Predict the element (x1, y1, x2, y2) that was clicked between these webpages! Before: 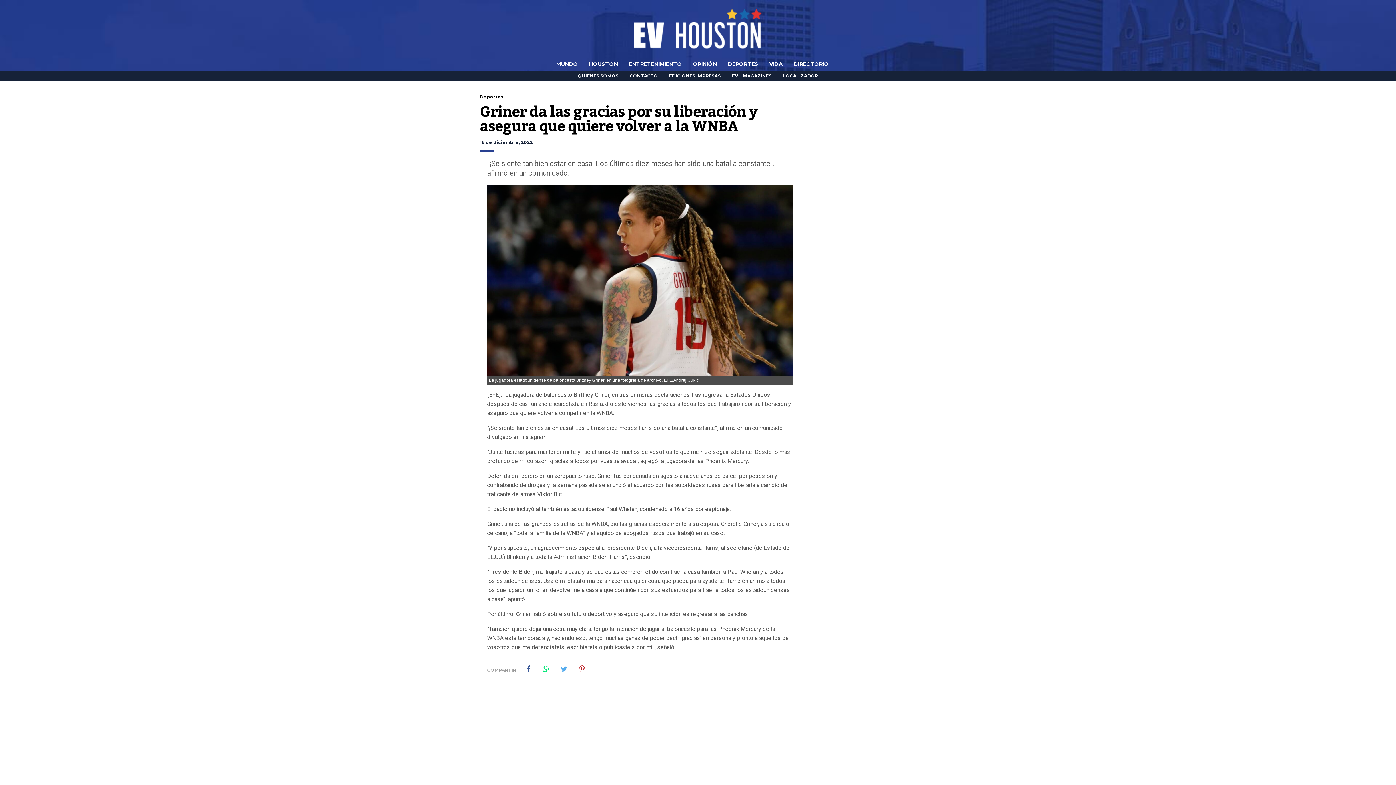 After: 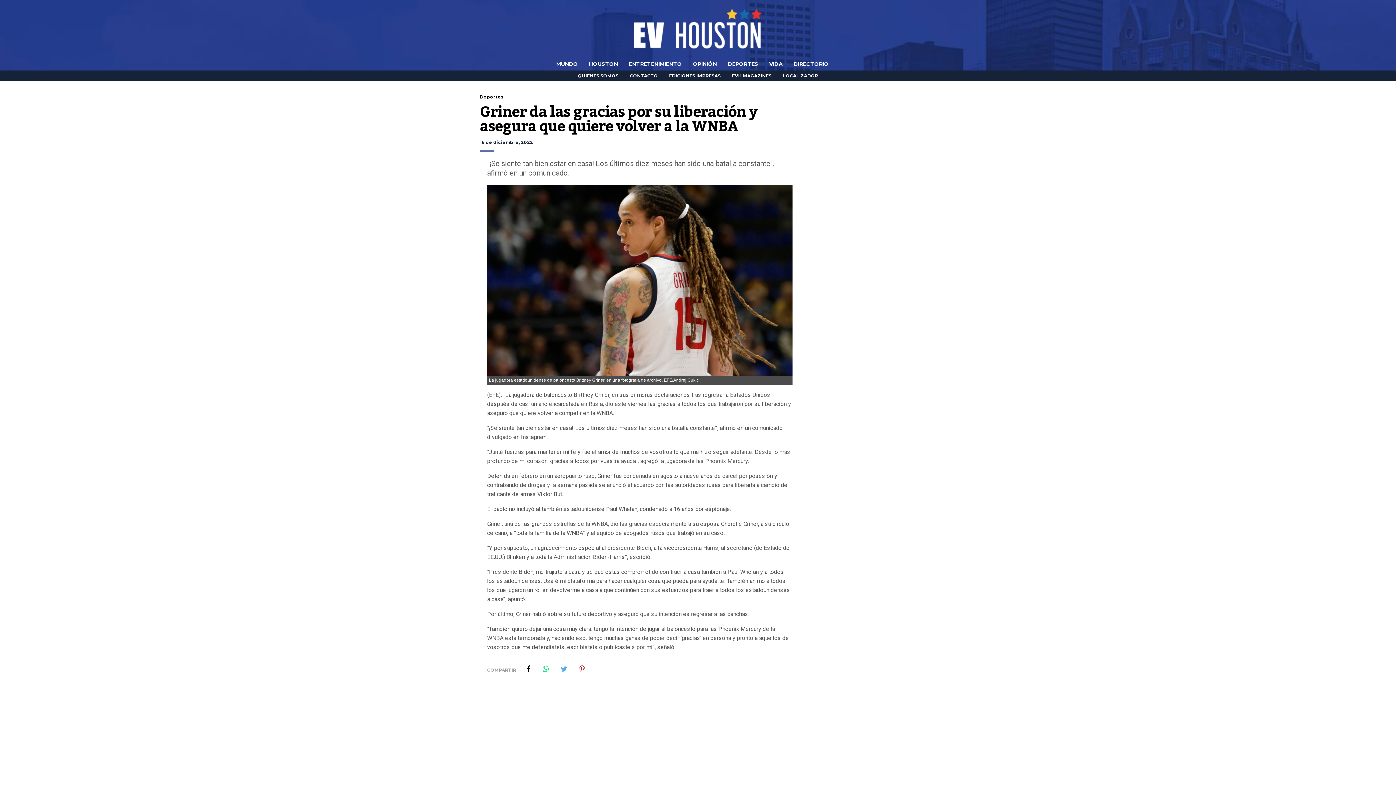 Action: bbox: (526, 665, 530, 673)